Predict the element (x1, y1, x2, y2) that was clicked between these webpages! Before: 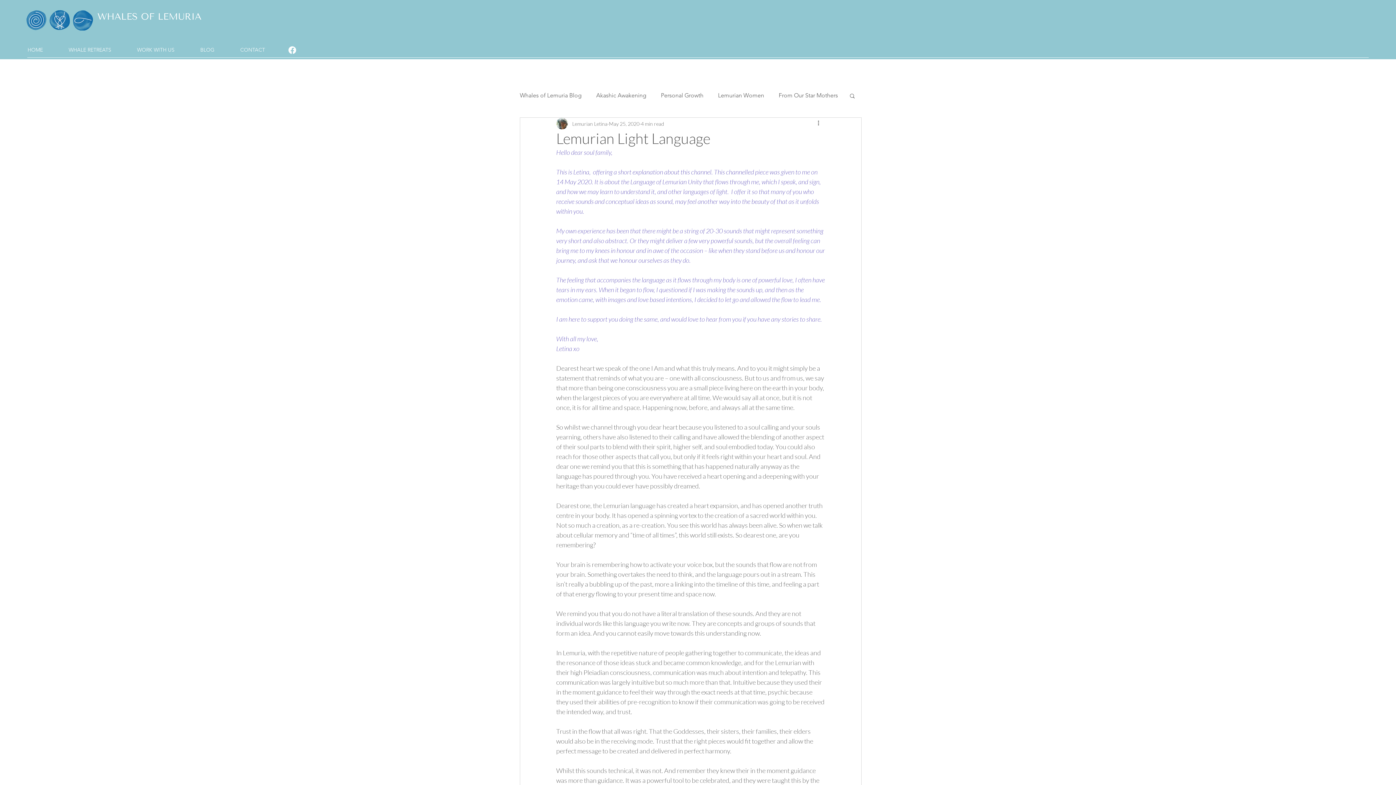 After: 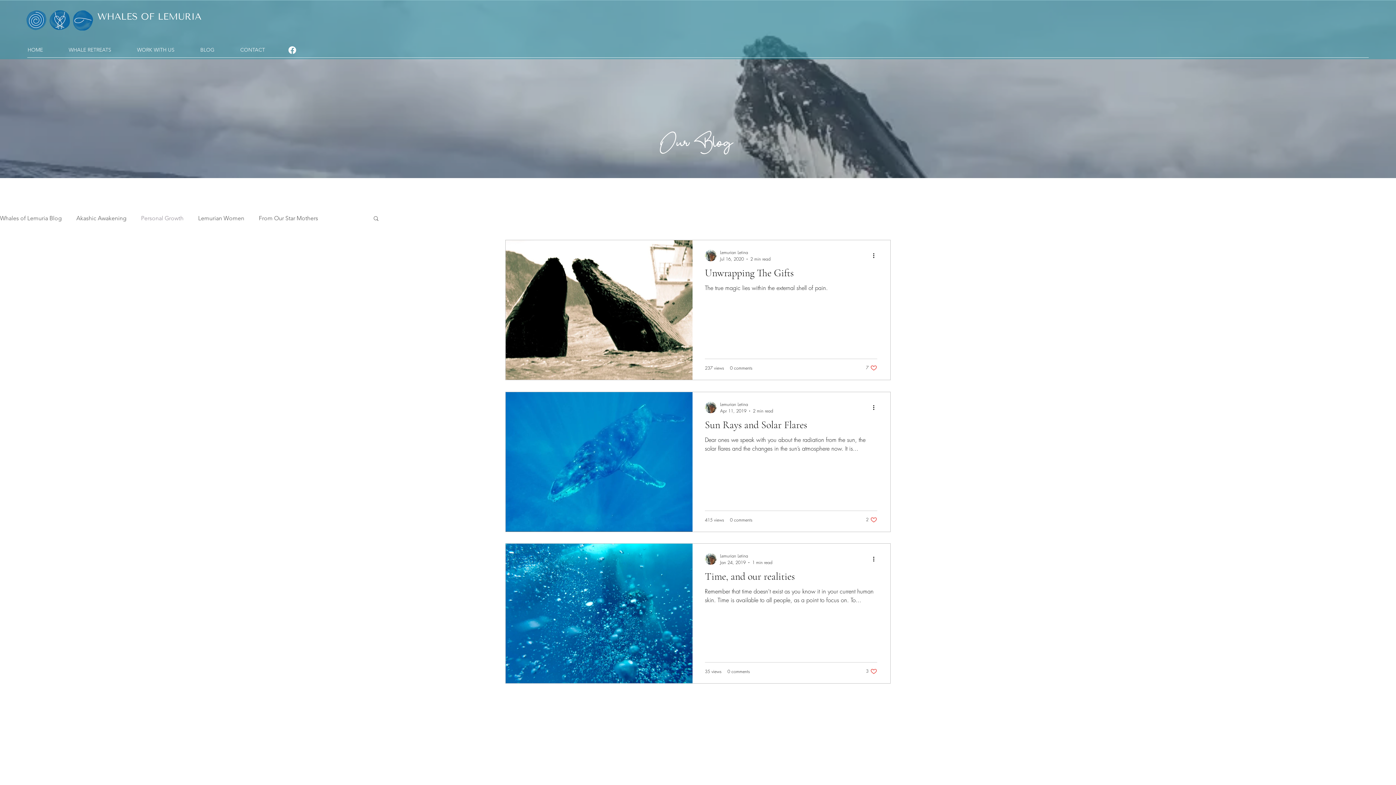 Action: bbox: (661, 91, 703, 99) label: Personal Growth